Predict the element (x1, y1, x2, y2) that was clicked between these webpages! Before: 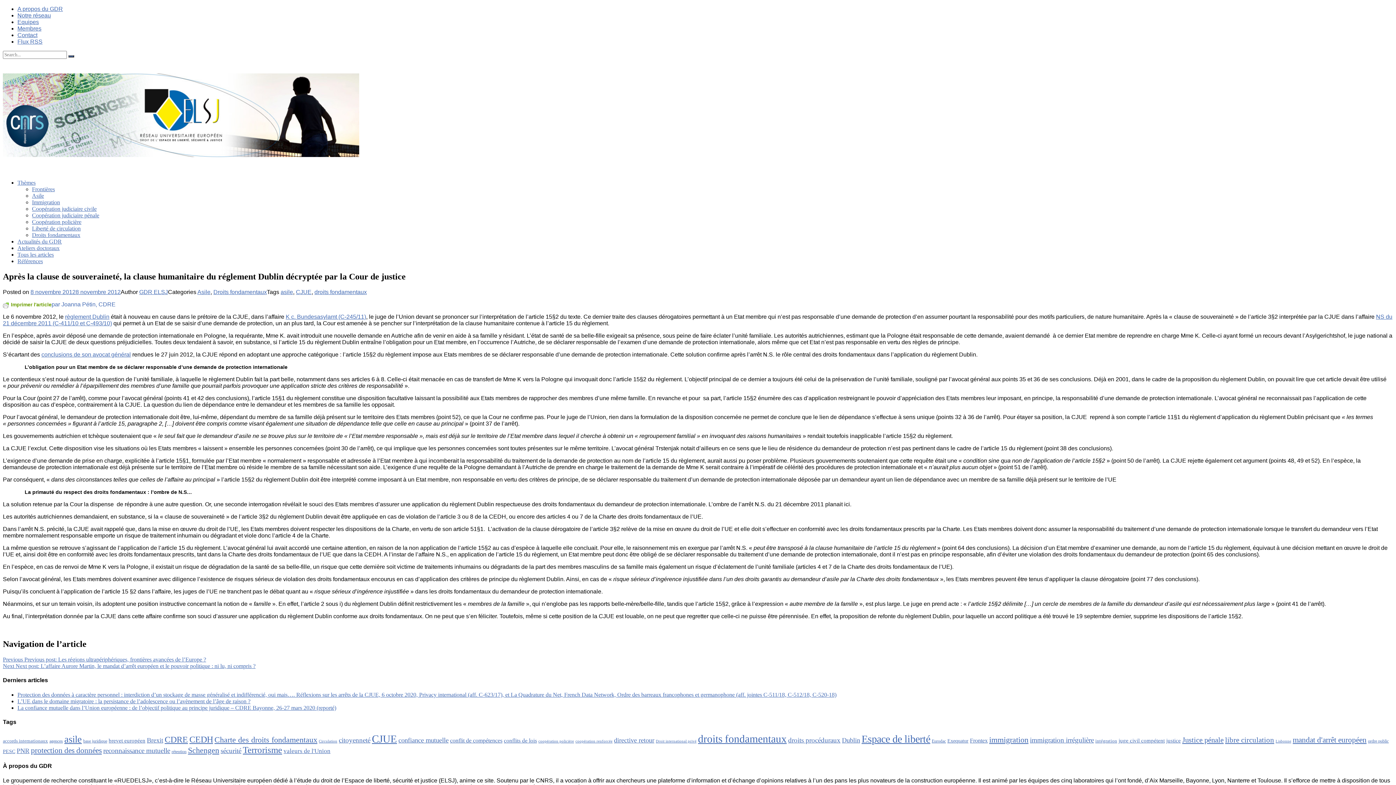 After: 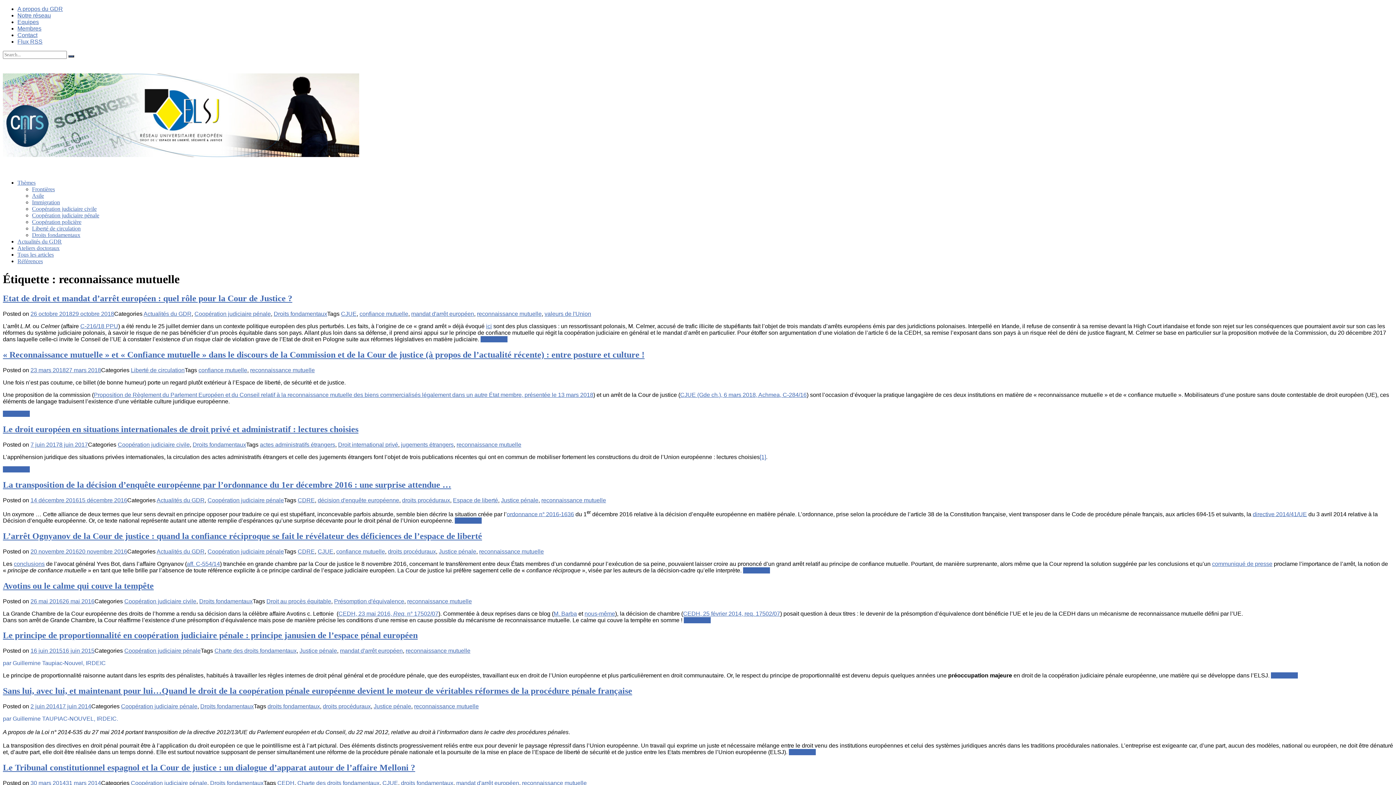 Action: label: reconnaissance mutuelle (16 éléments) bbox: (103, 747, 170, 754)